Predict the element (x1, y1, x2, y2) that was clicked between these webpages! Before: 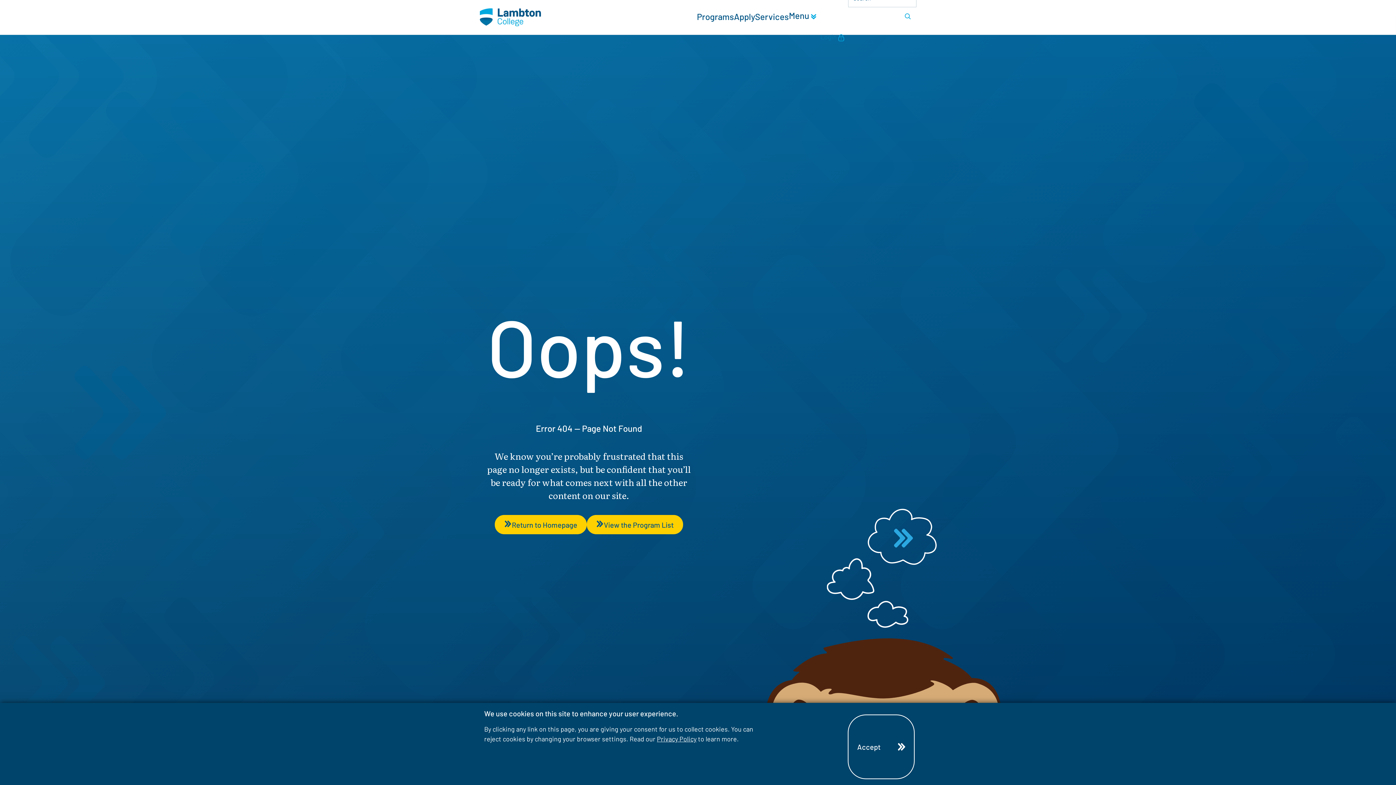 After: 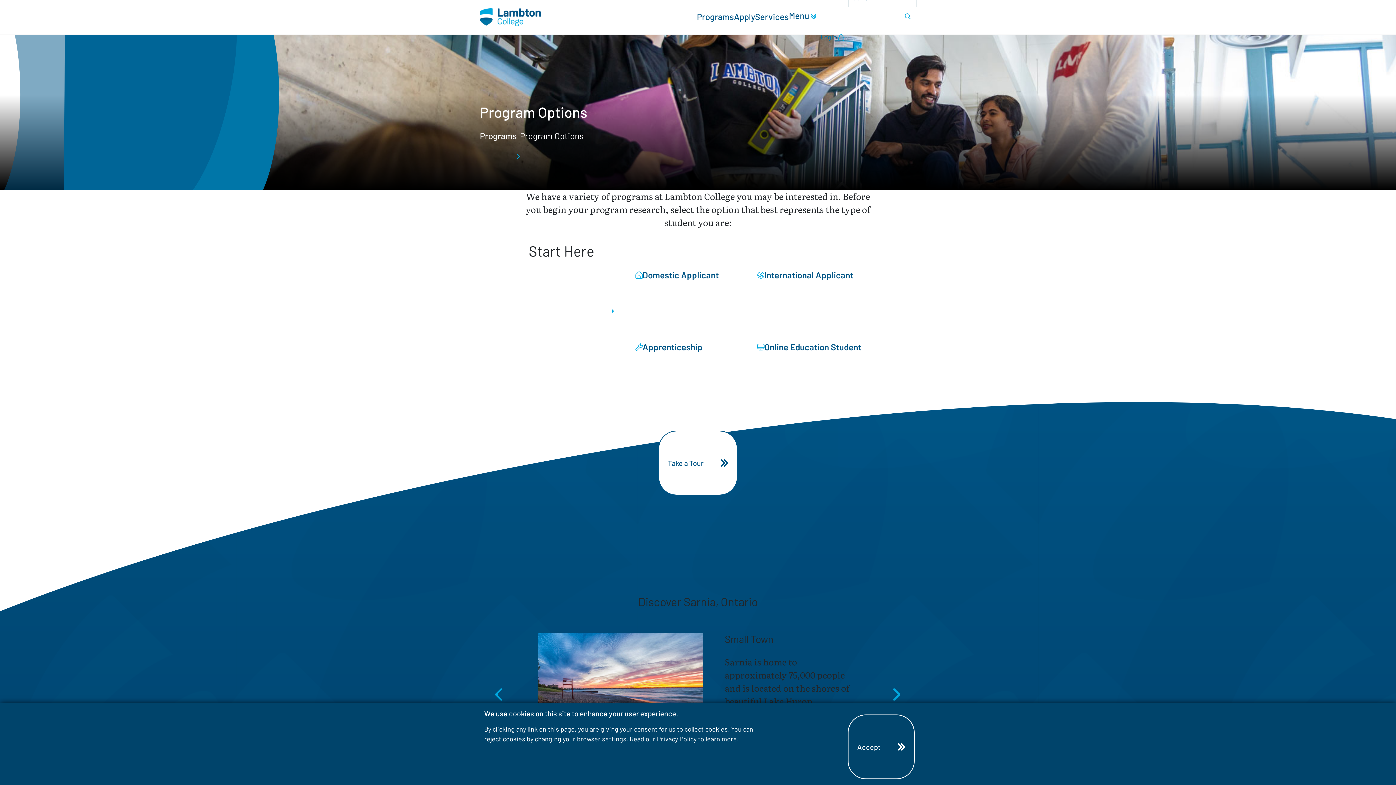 Action: label: Programs bbox: (697, 10, 734, 24)